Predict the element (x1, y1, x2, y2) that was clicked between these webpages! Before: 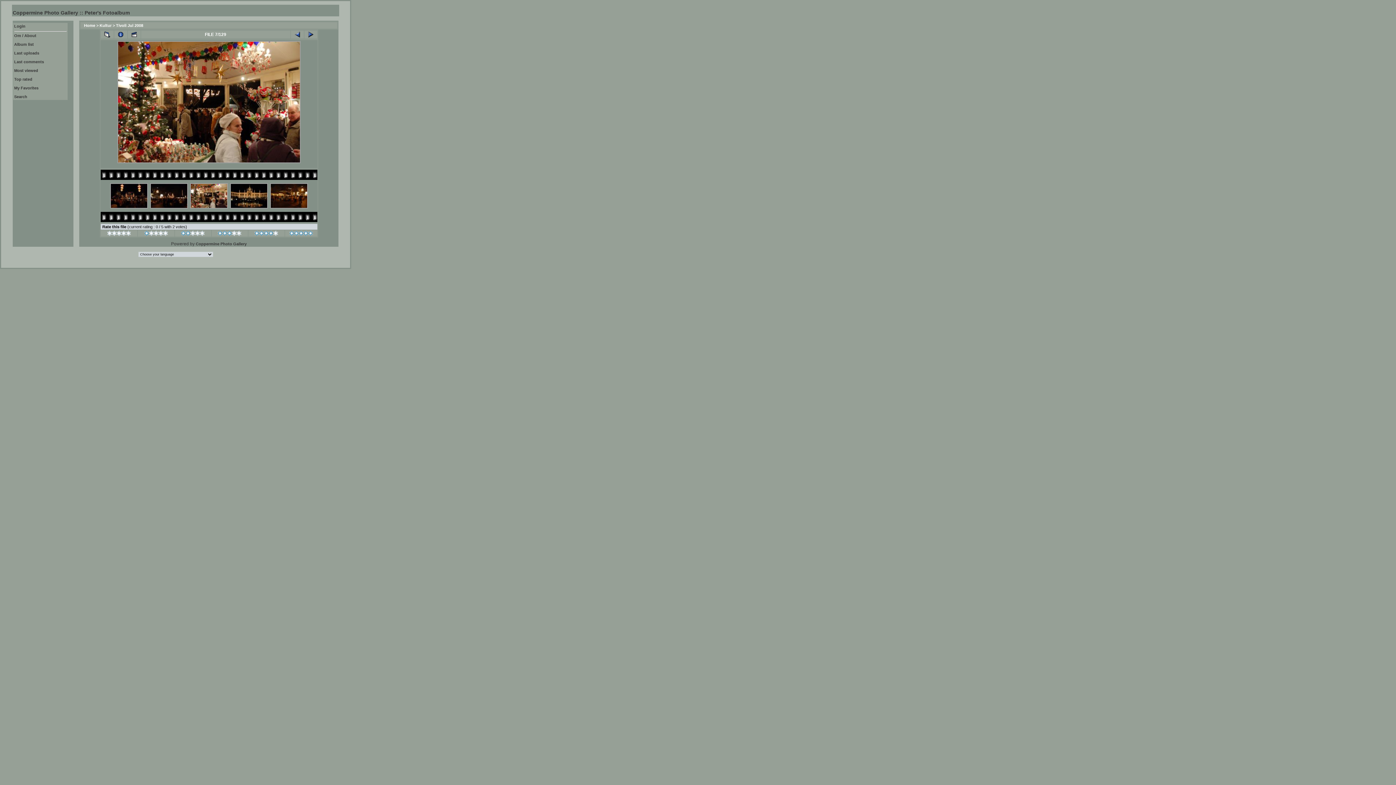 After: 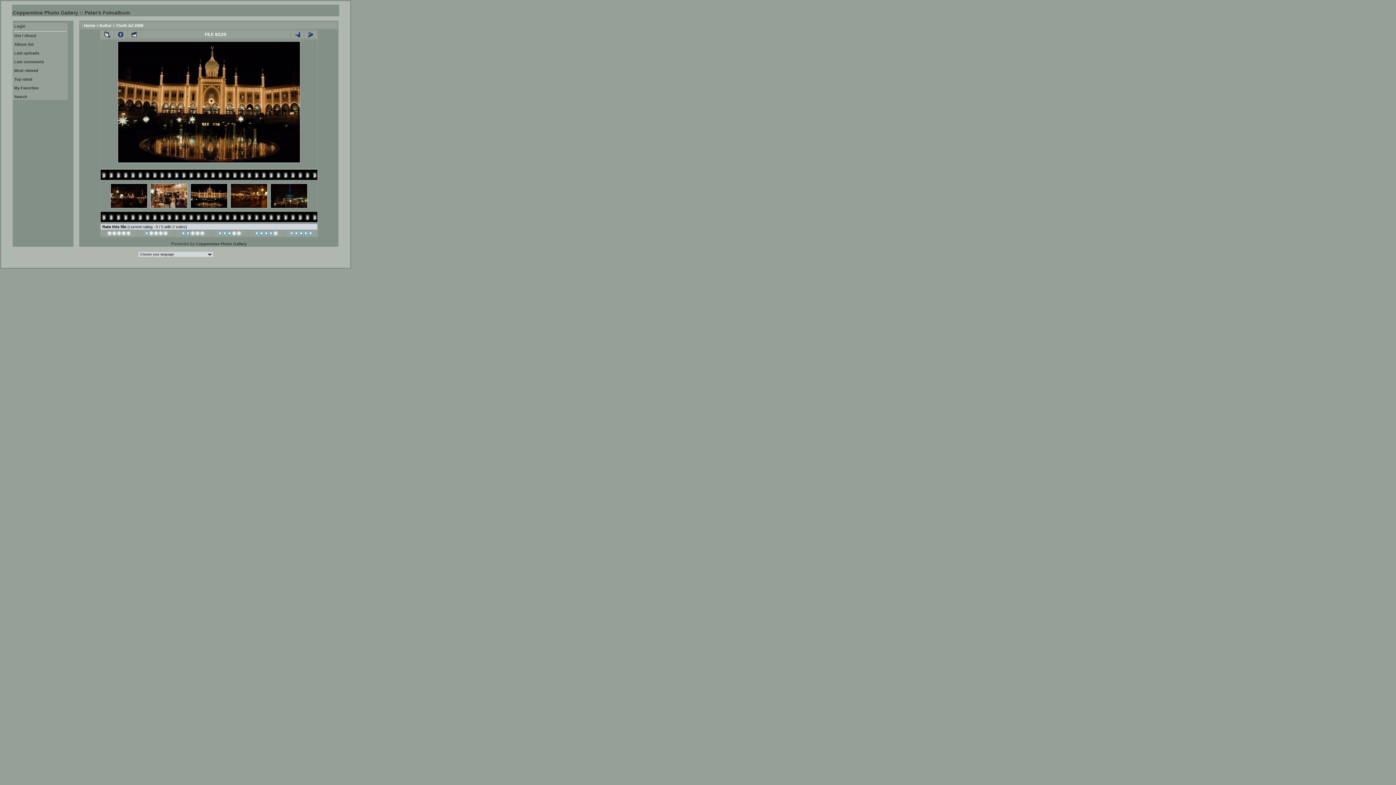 Action: bbox: (304, 30, 317, 38)